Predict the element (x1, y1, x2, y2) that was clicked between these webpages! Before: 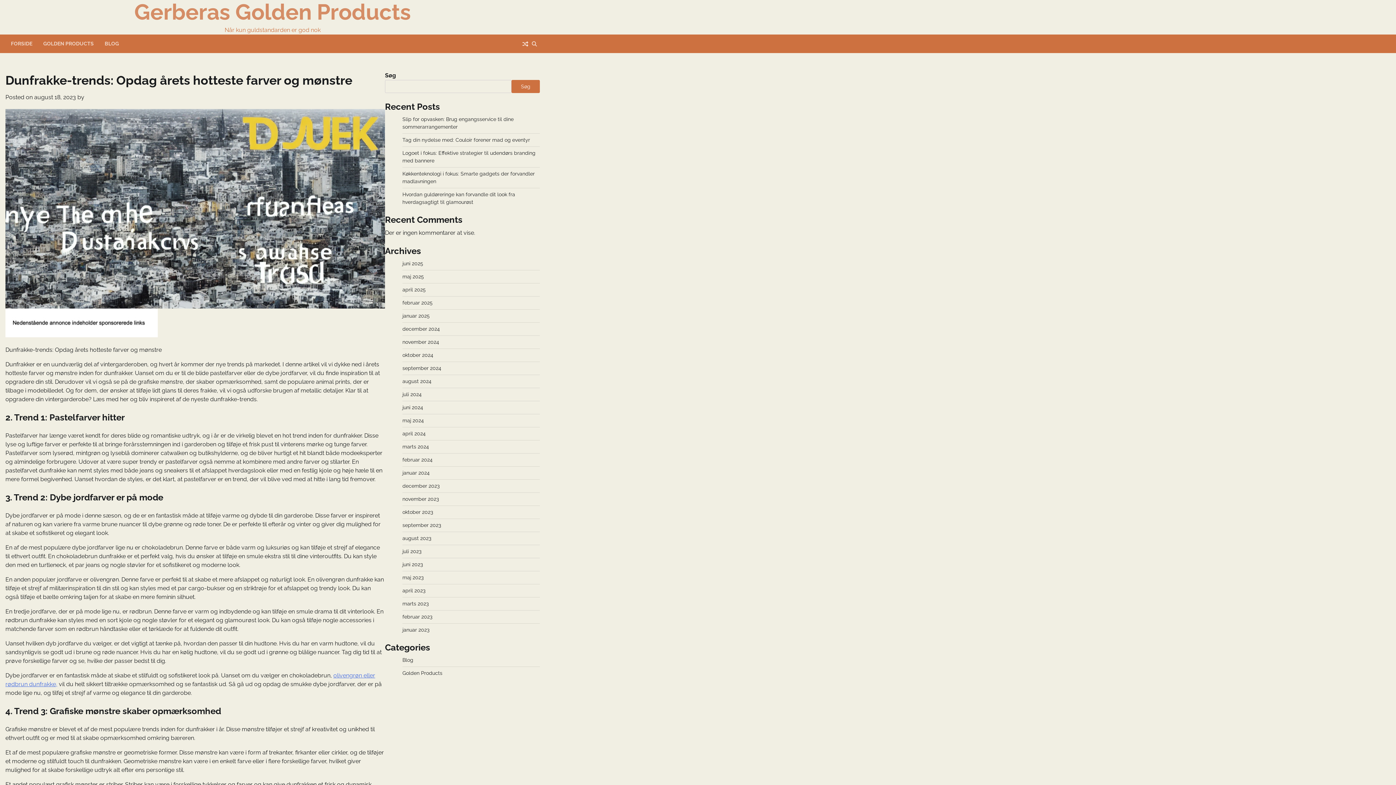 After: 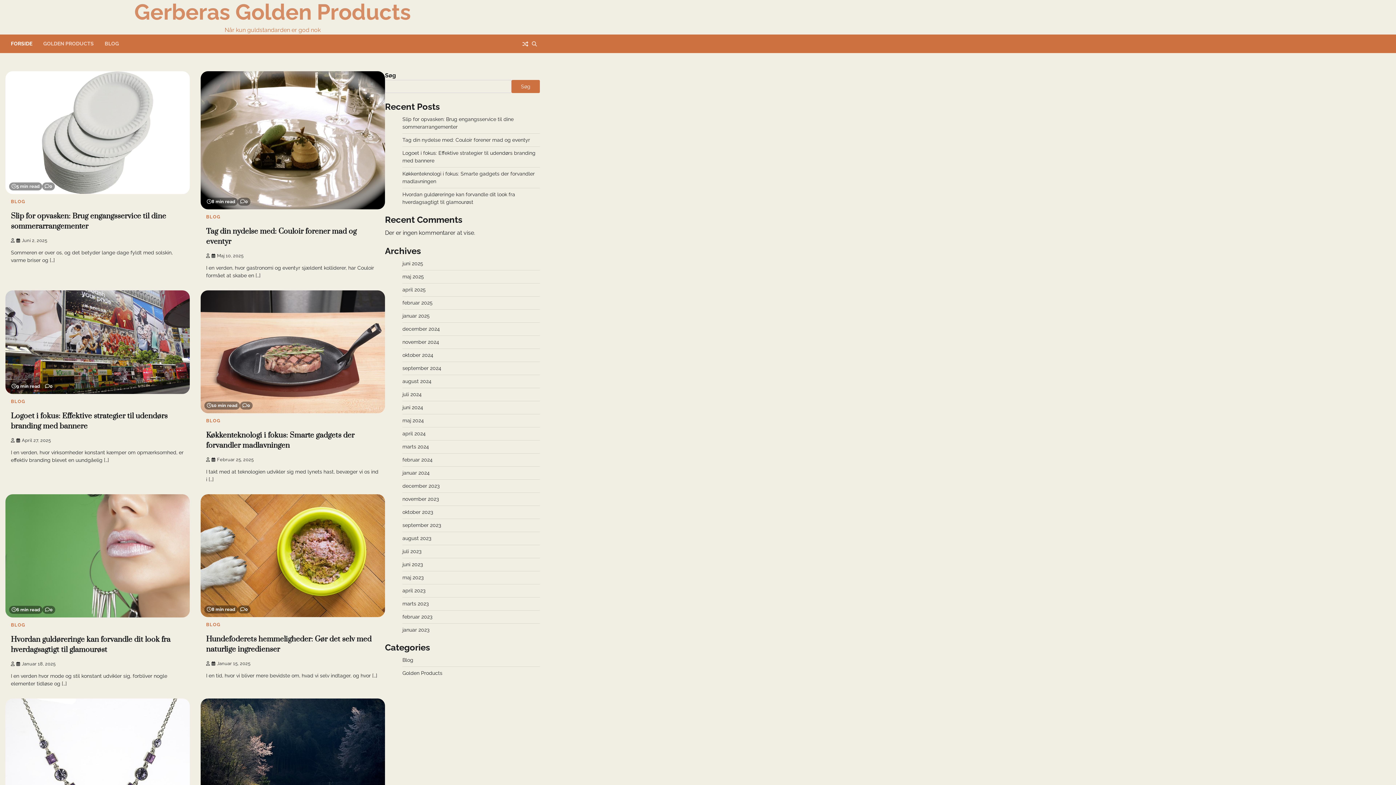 Action: label: oktober 2023 bbox: (402, 509, 433, 515)